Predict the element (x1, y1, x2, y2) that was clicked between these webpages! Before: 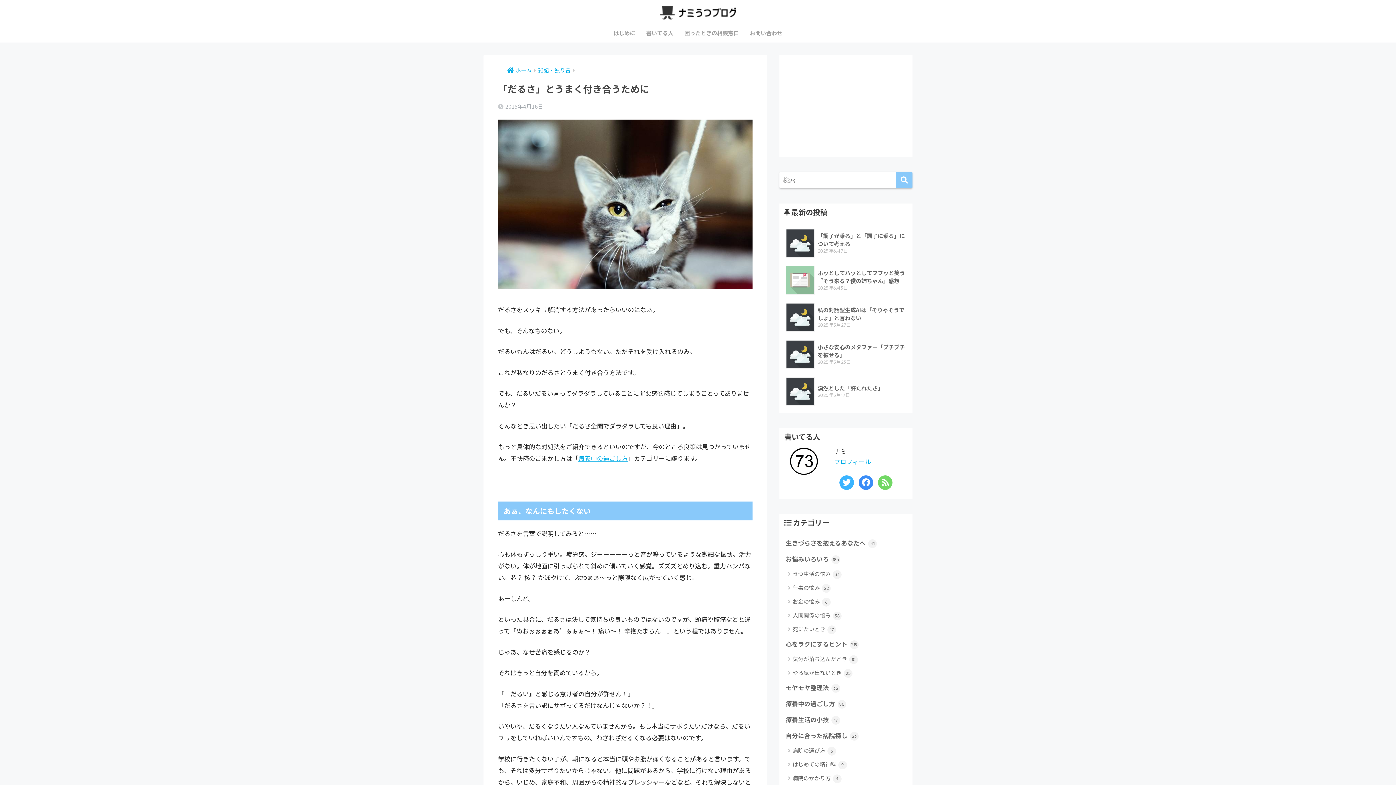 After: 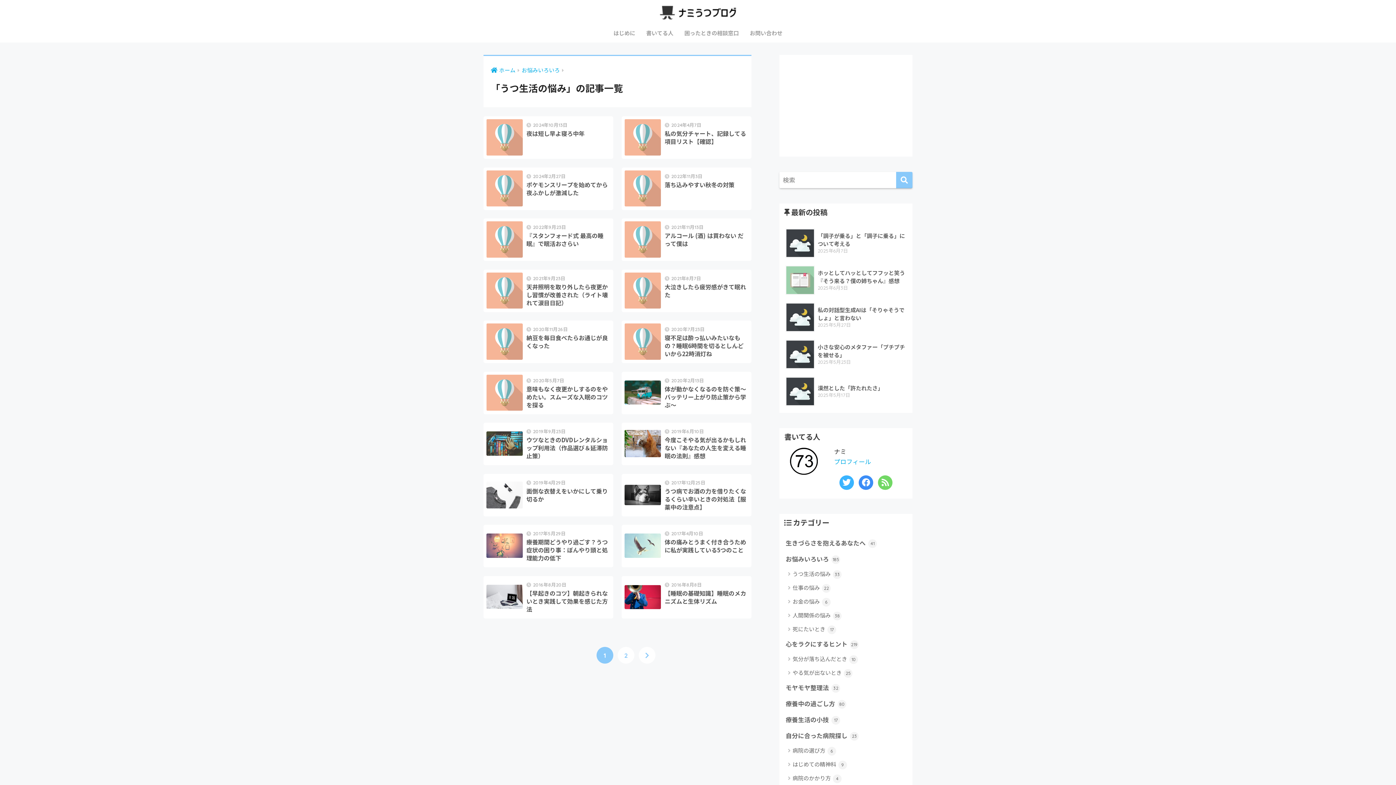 Action: bbox: (783, 567, 909, 581) label: うつ生活の悩み 33